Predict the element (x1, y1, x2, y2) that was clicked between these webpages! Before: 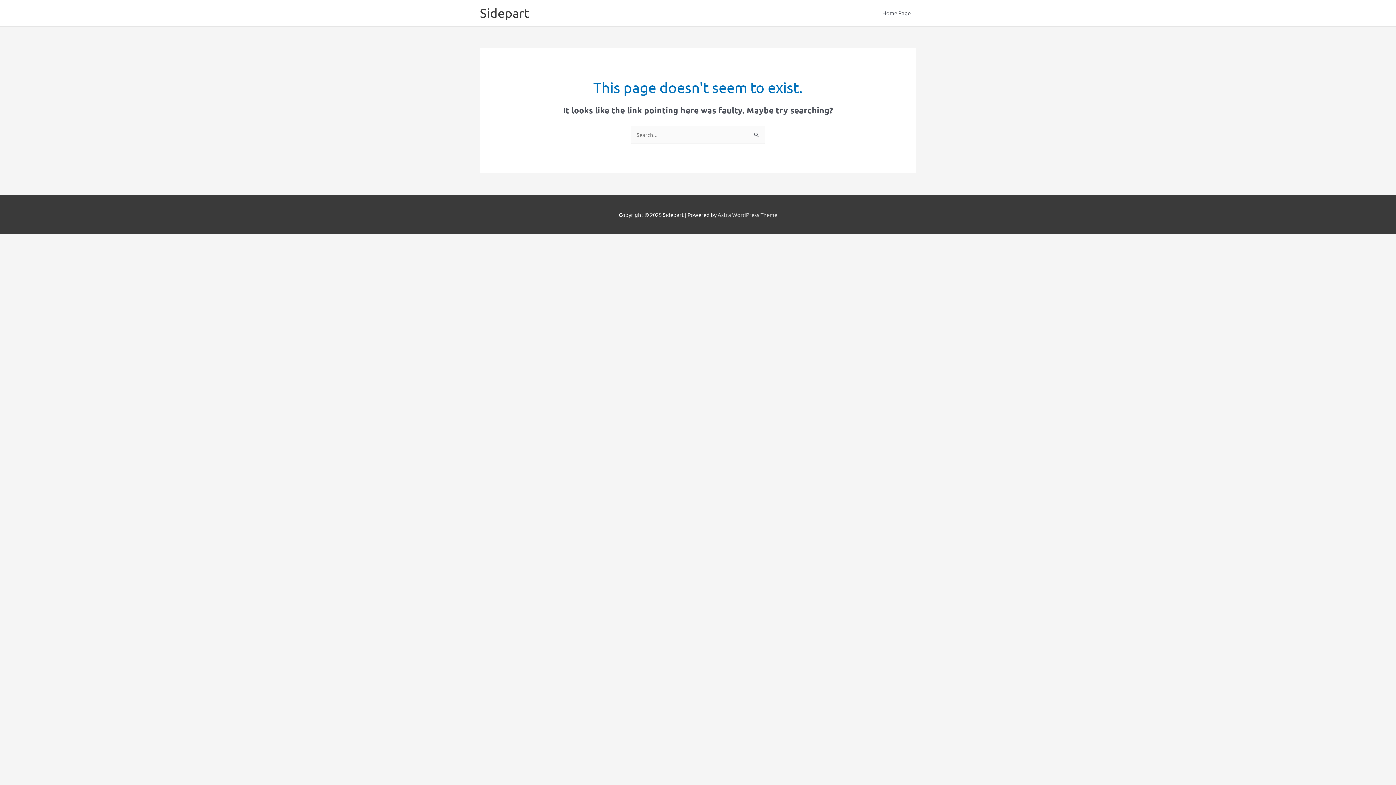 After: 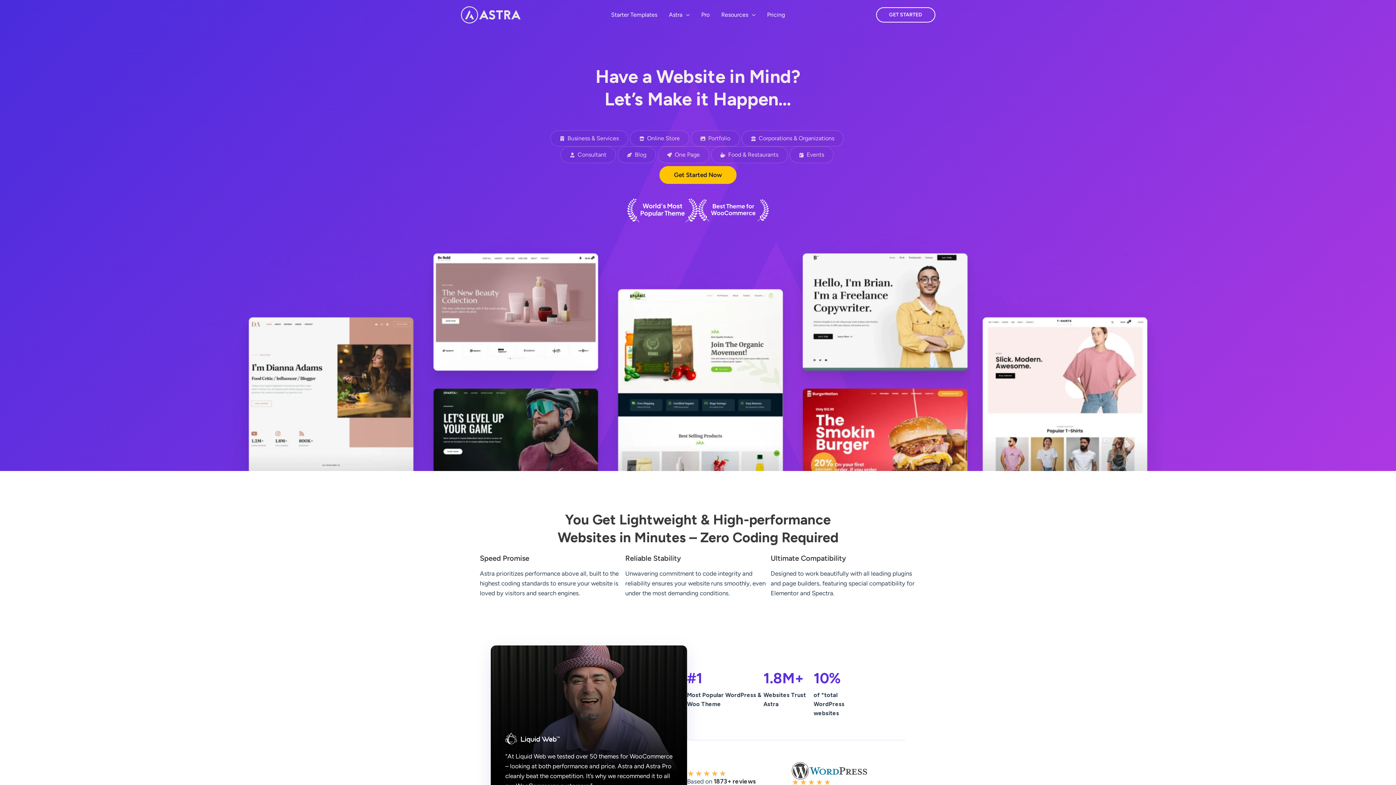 Action: bbox: (717, 211, 777, 218) label: Astra WordPress Theme